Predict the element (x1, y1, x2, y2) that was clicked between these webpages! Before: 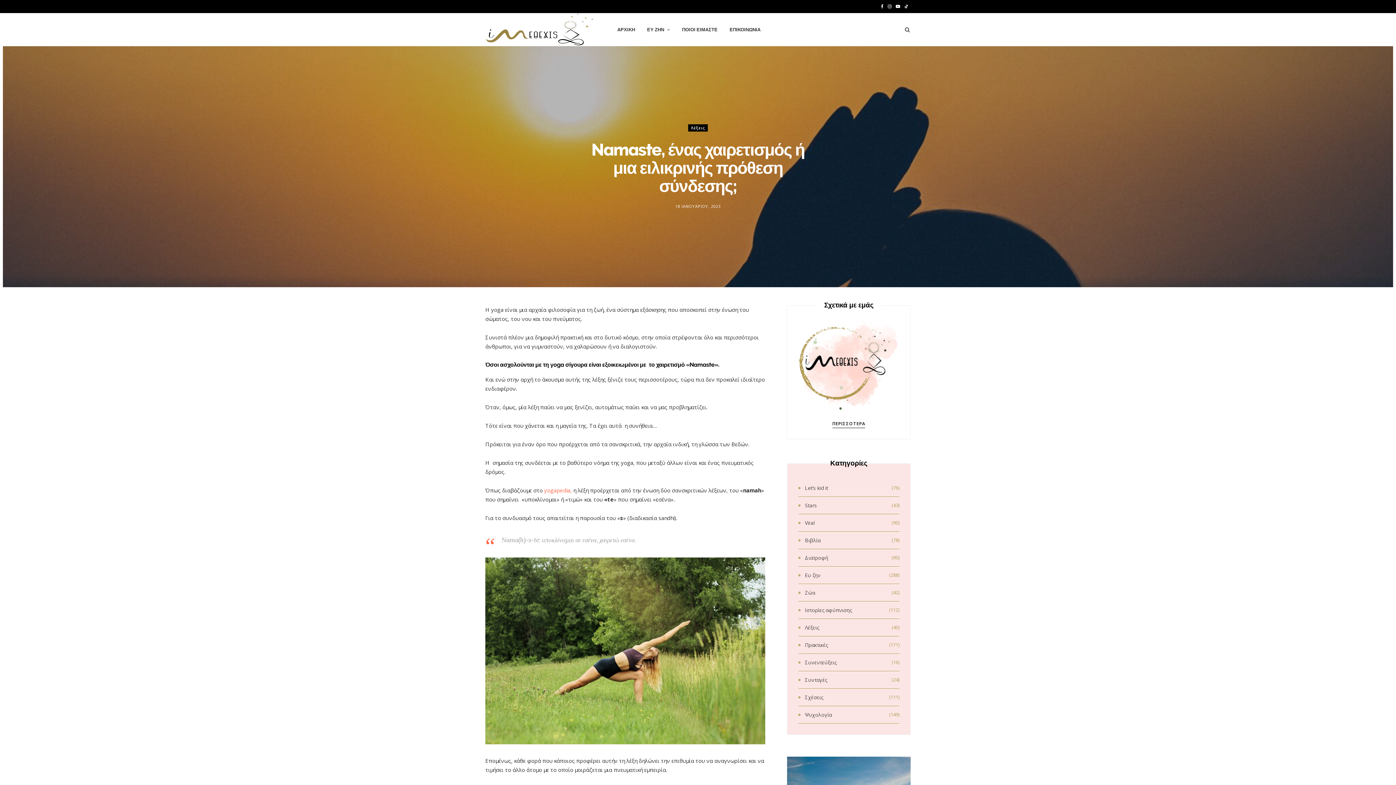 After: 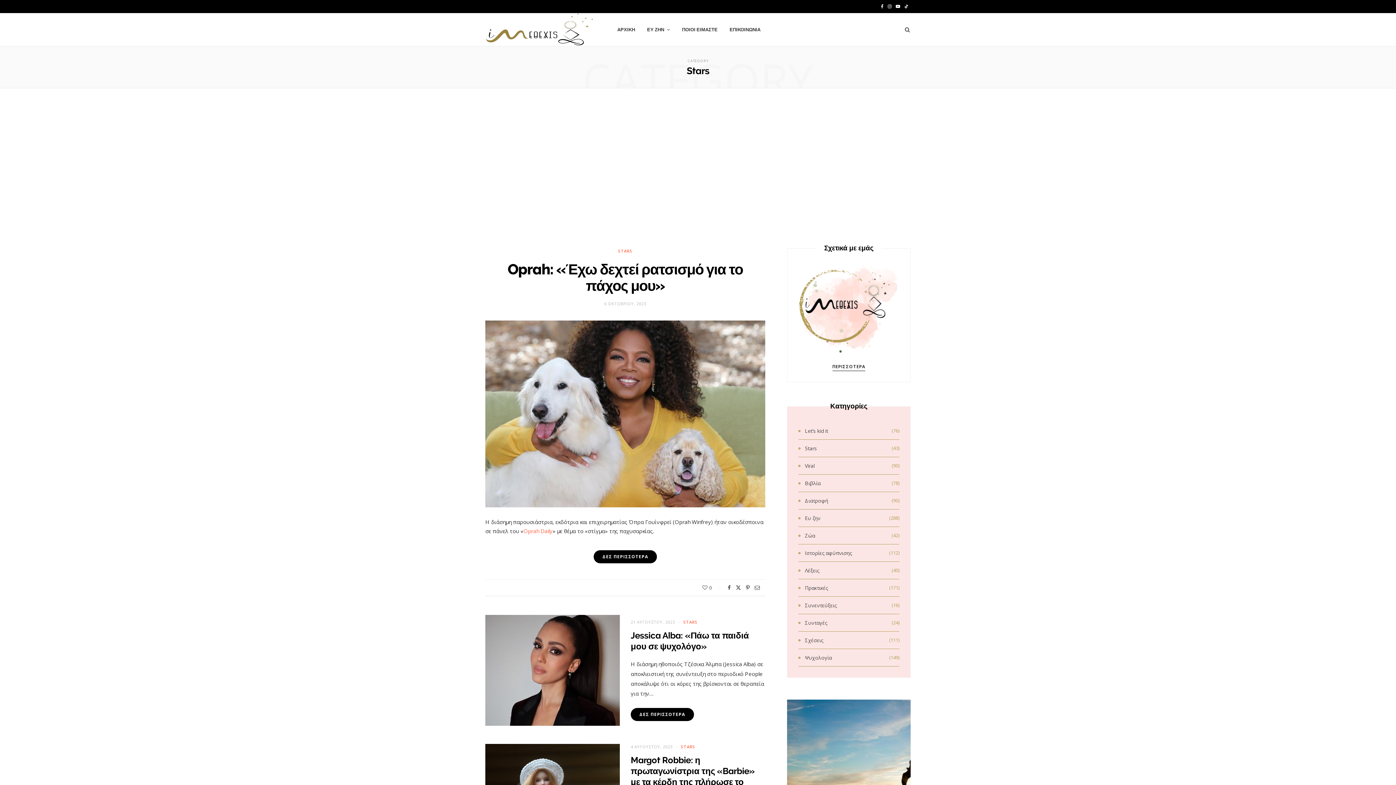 Action: label: Stars bbox: (798, 501, 817, 509)